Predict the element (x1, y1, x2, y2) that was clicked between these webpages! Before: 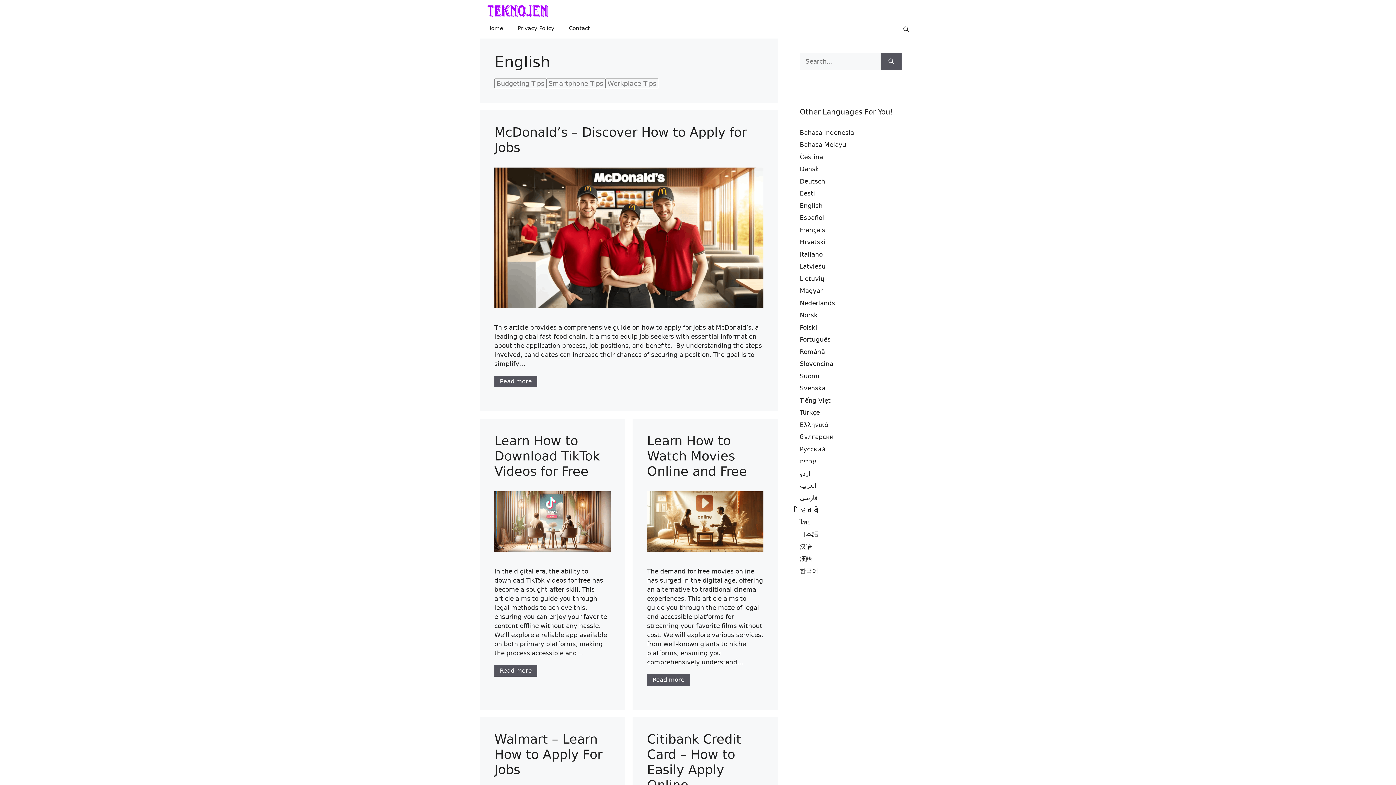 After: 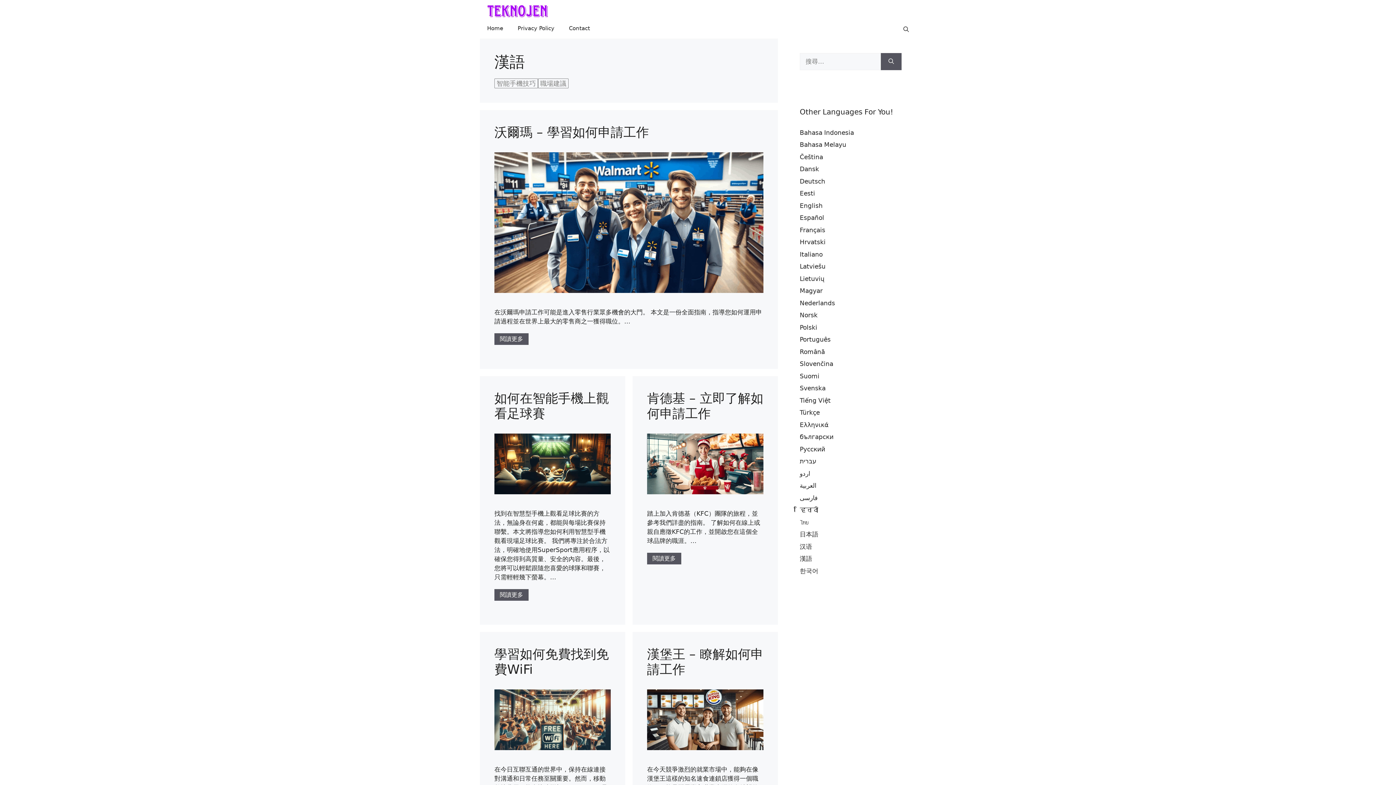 Action: bbox: (800, 555, 812, 562) label: 漢語